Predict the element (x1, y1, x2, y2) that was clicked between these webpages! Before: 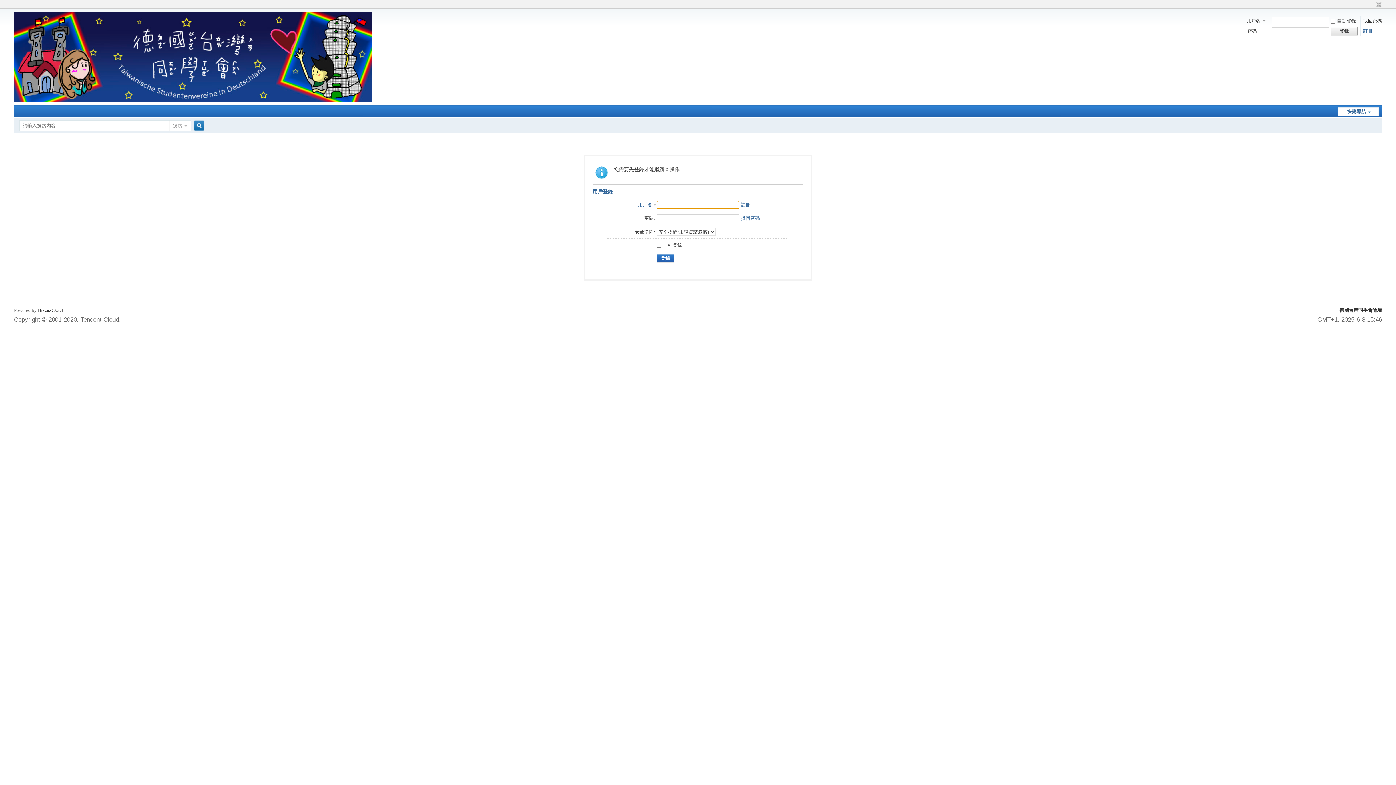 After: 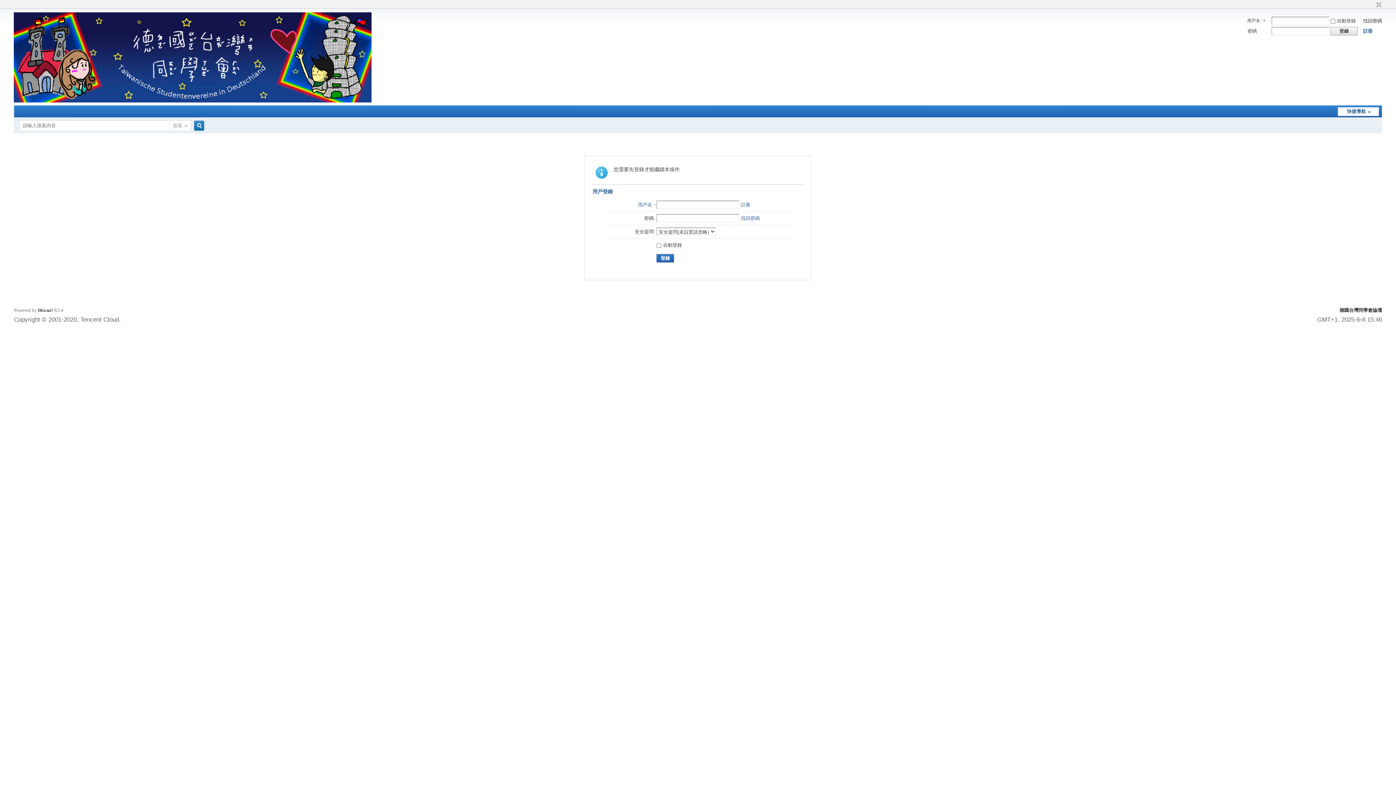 Action: bbox: (1338, 107, 1379, 116) label: 快捷導航